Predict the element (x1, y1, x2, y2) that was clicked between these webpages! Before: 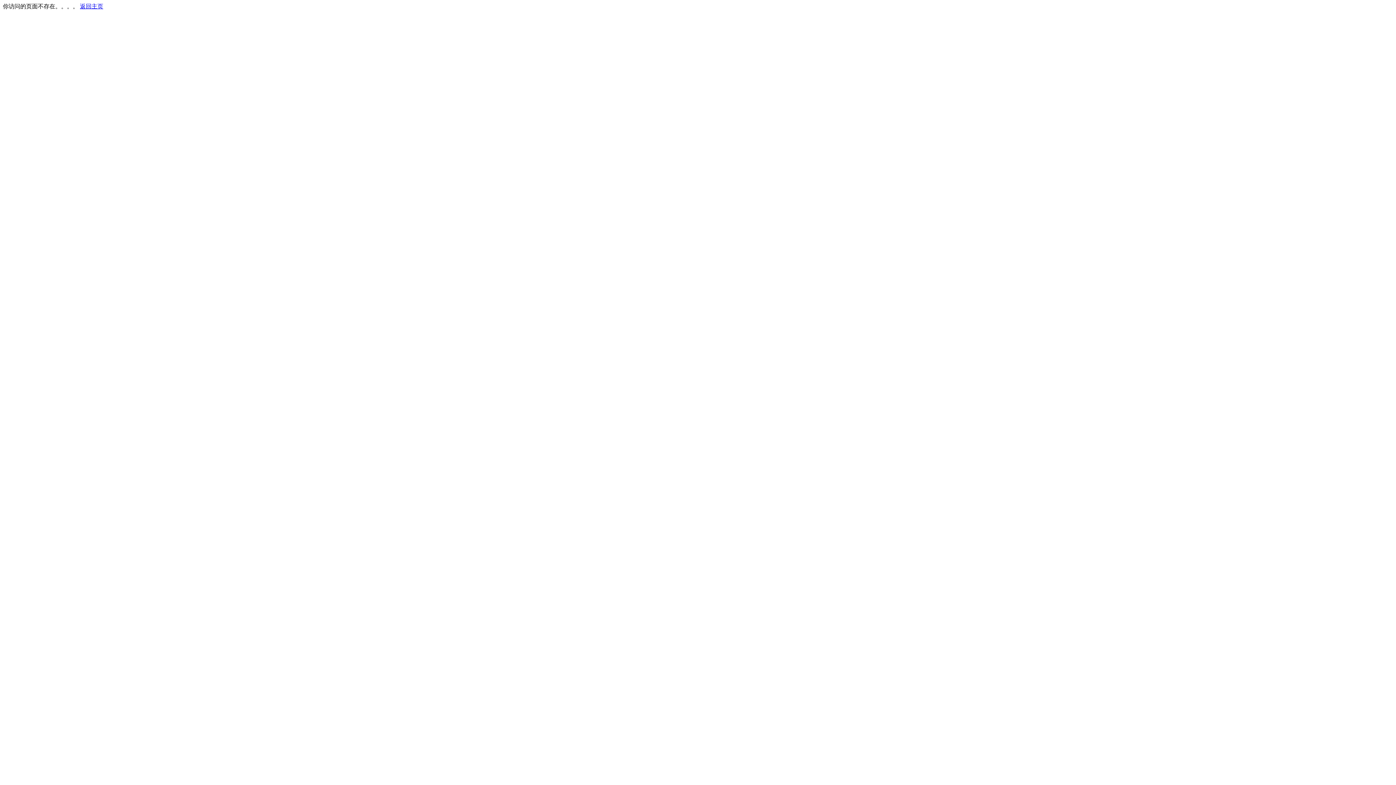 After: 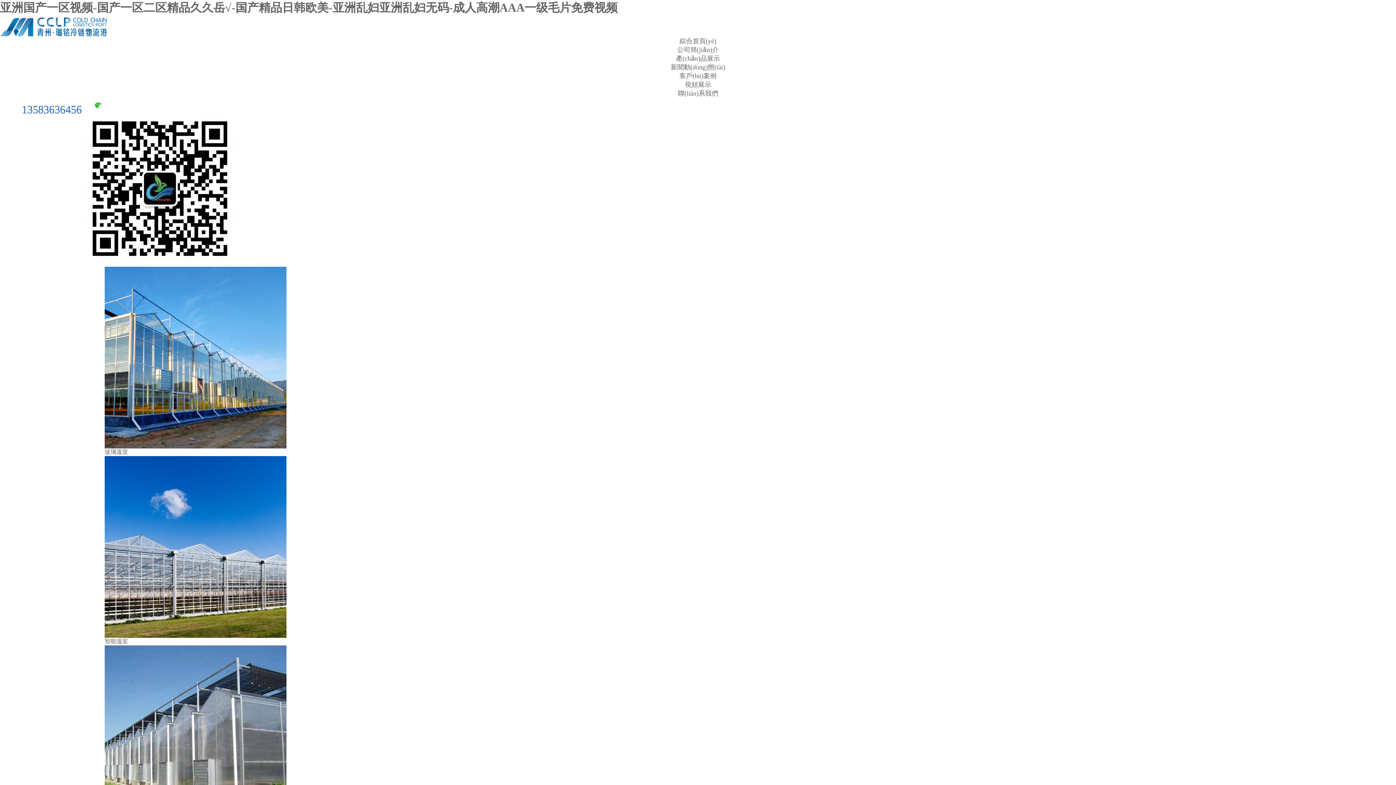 Action: bbox: (80, 3, 103, 9) label: 返回主页